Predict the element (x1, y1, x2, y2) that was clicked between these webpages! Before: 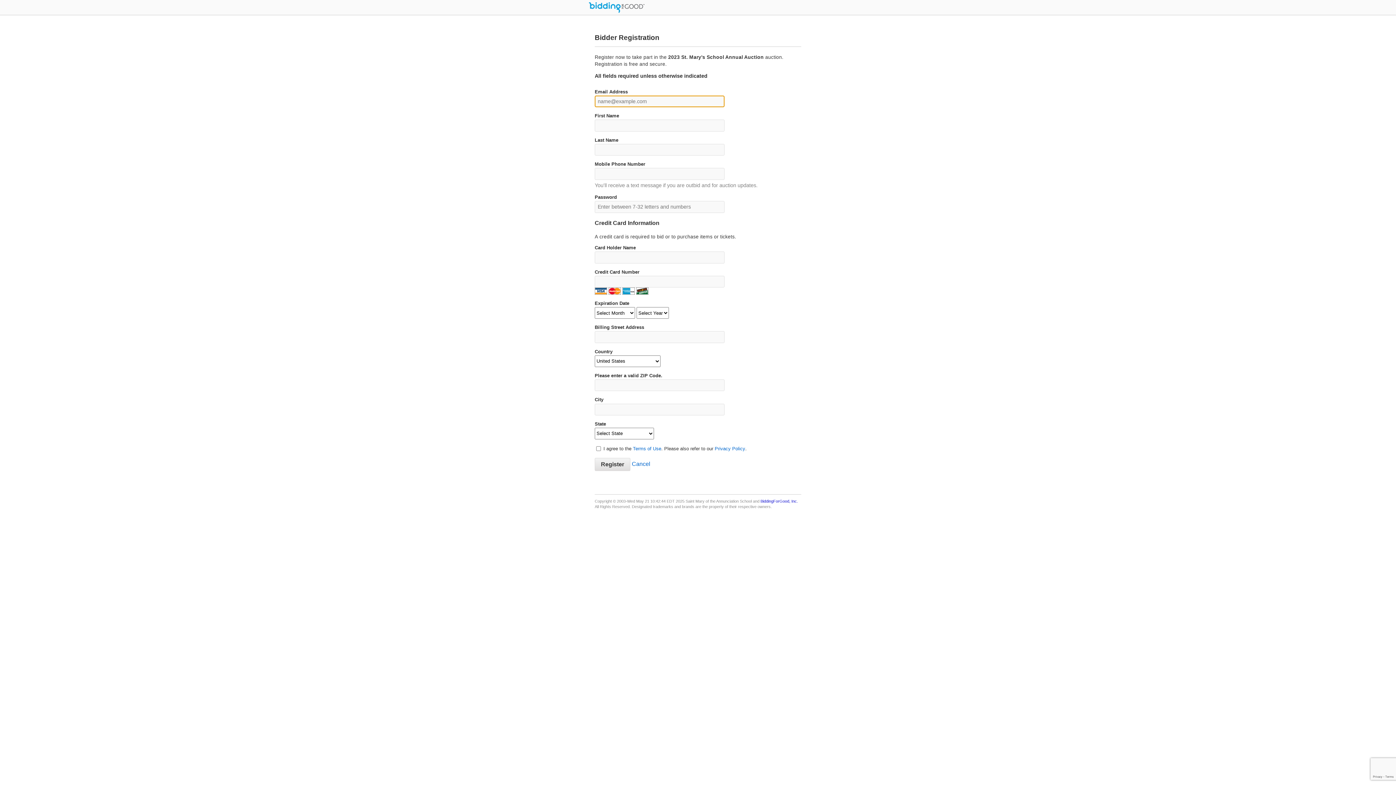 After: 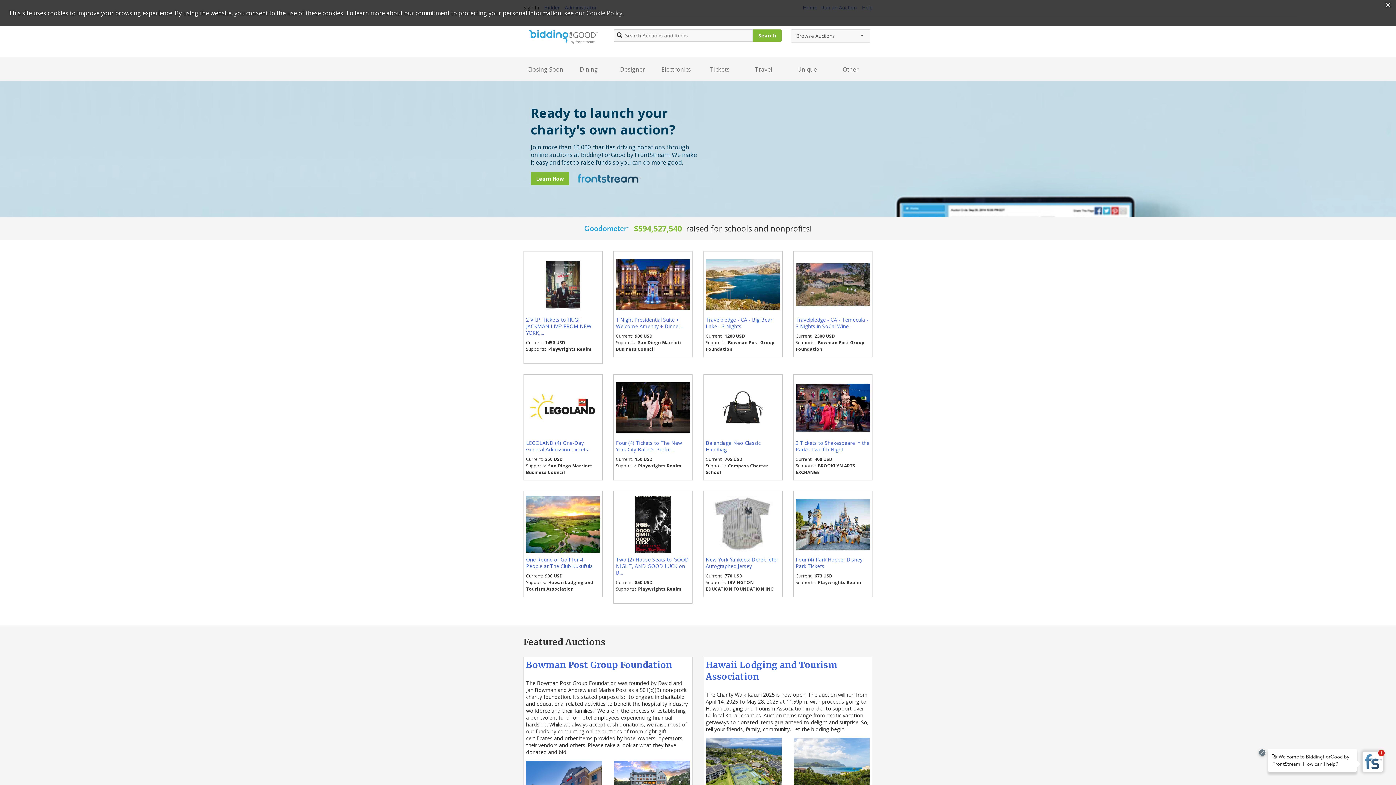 Action: bbox: (589, 0, 644, 13)